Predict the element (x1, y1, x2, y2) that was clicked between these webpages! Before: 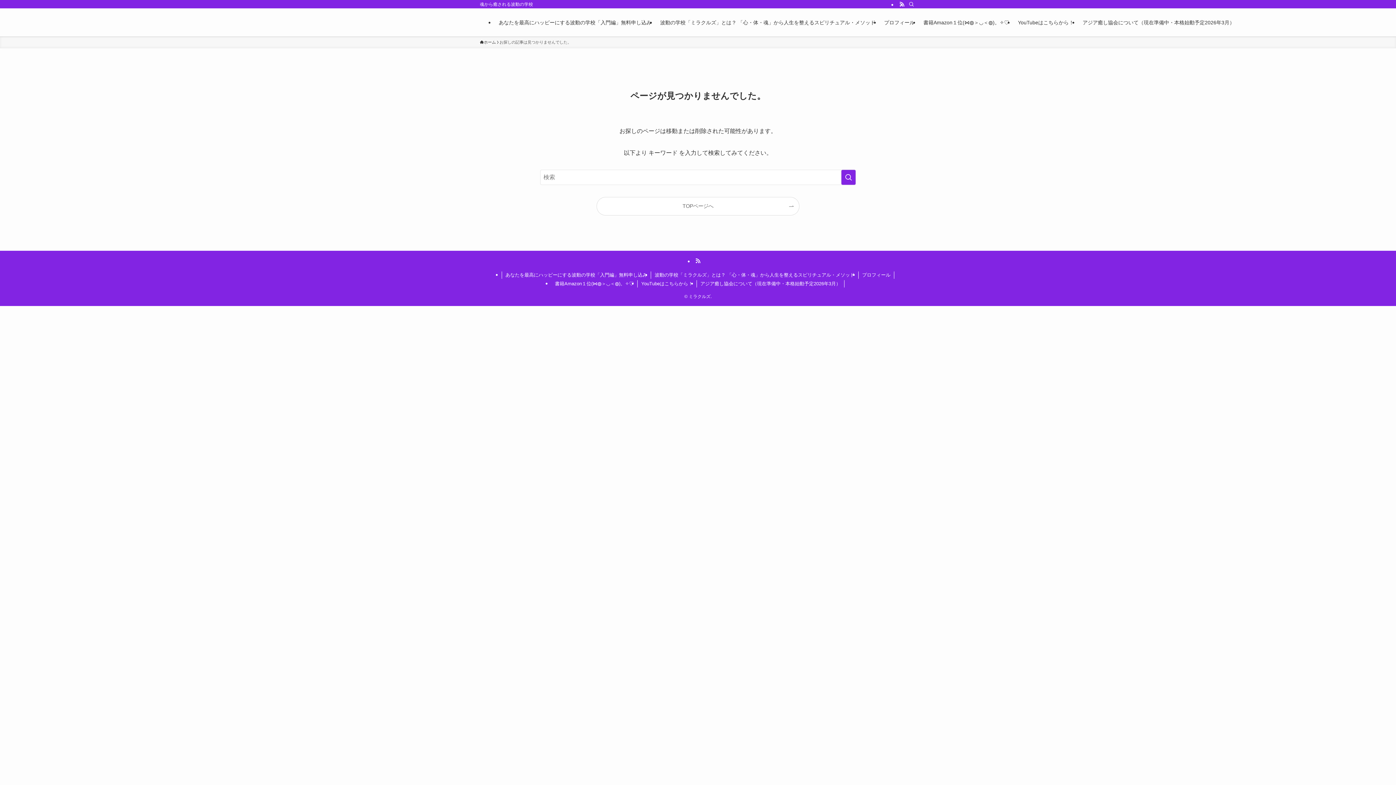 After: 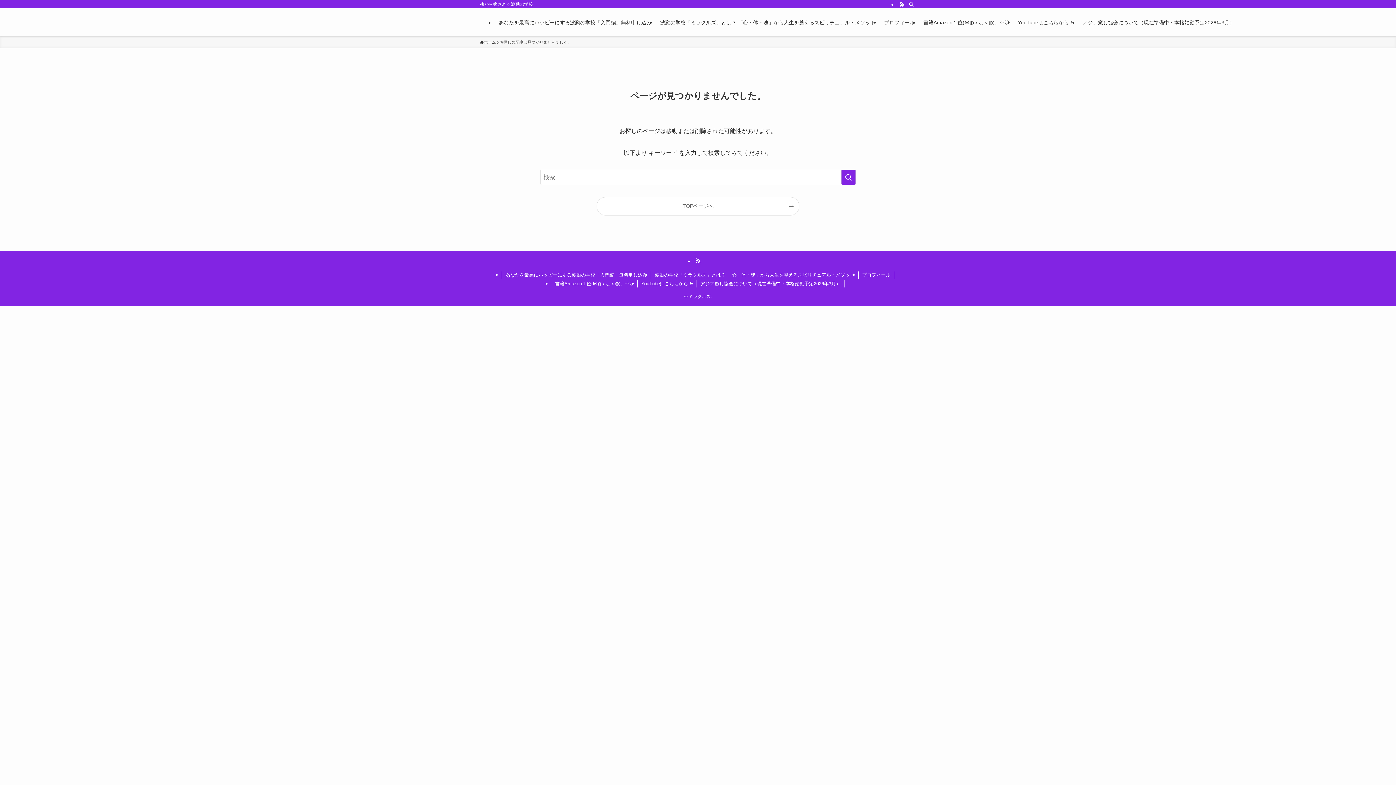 Action: bbox: (694, 257, 701, 264) label: rss